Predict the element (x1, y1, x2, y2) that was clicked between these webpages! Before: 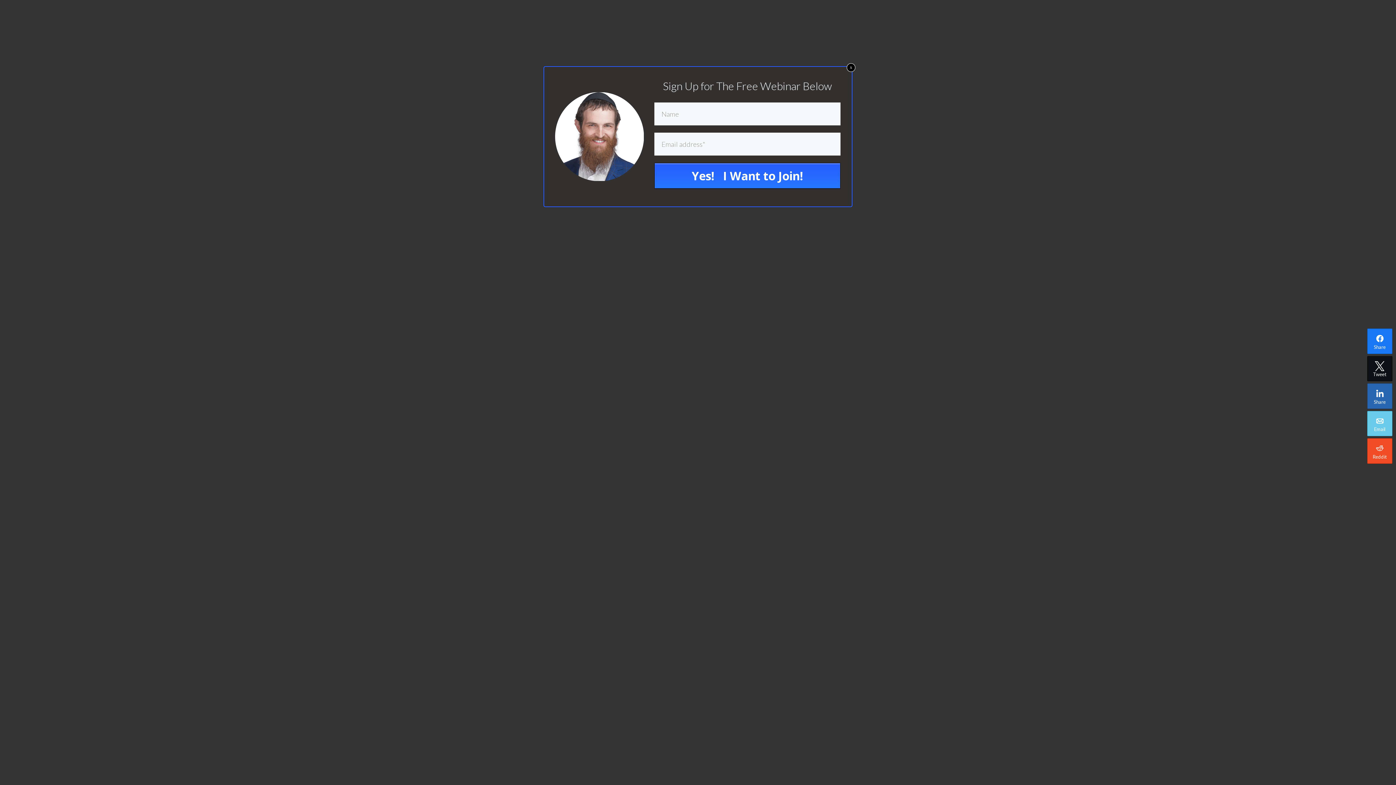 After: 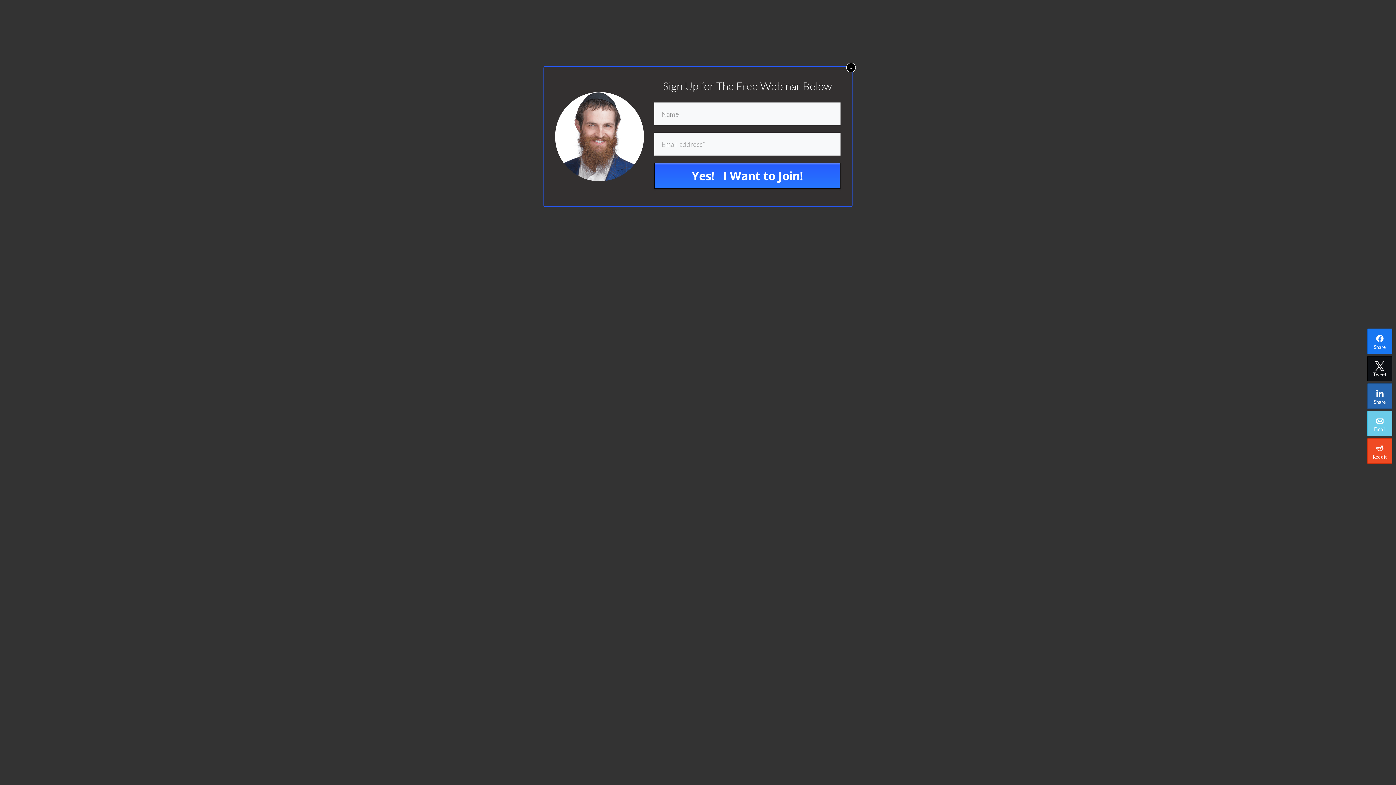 Action: label: x bbox: (846, 63, 855, 72)